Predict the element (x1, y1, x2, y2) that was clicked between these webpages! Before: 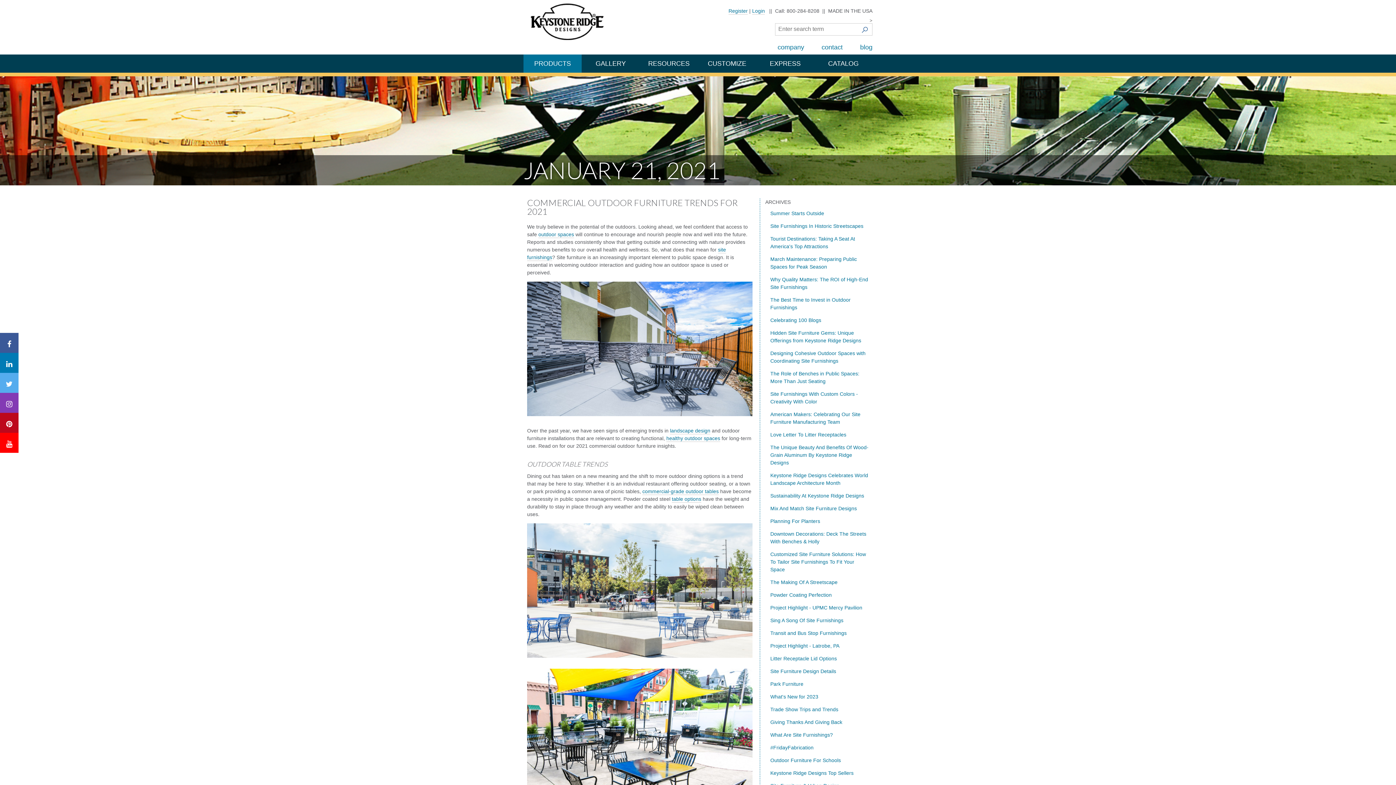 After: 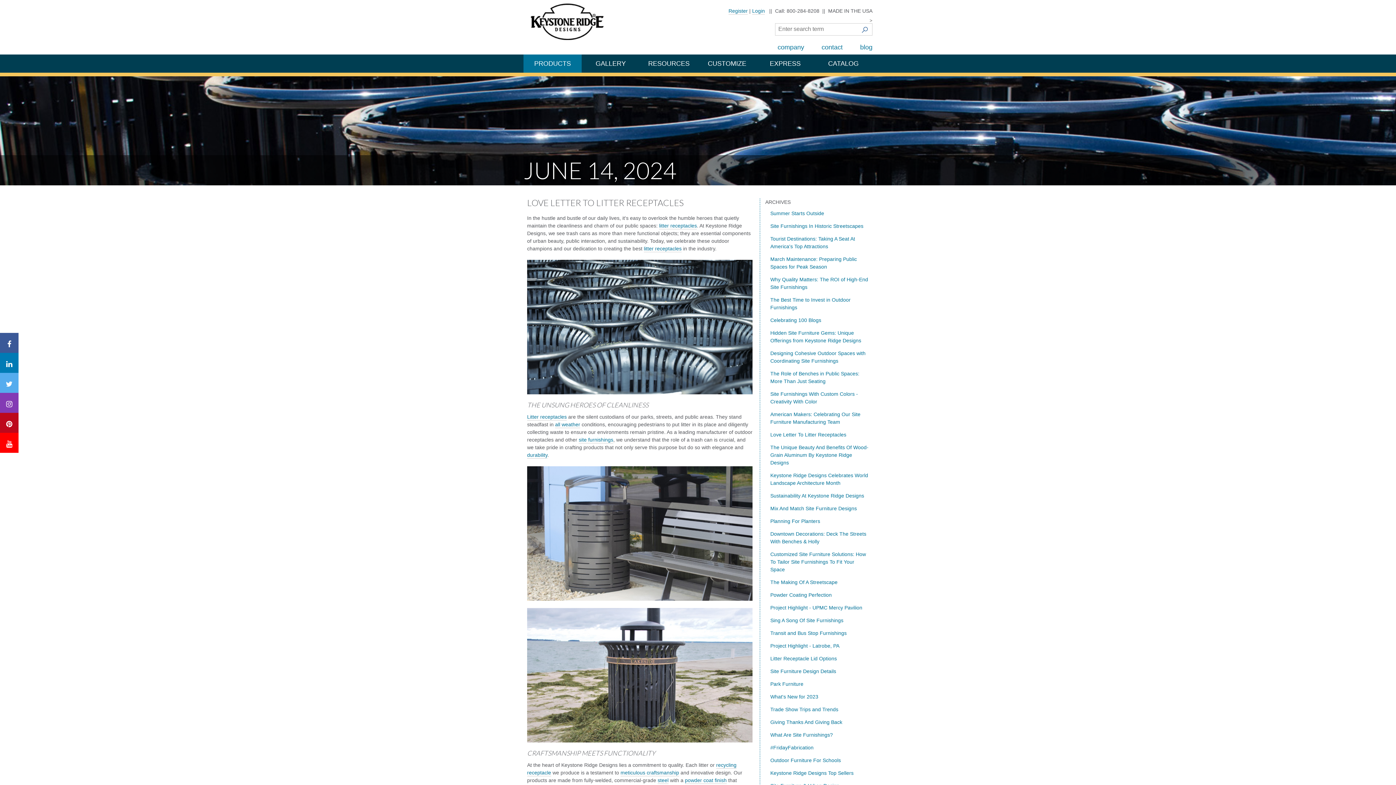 Action: bbox: (770, 432, 846, 438) label: Love Letter To Litter Receptacles